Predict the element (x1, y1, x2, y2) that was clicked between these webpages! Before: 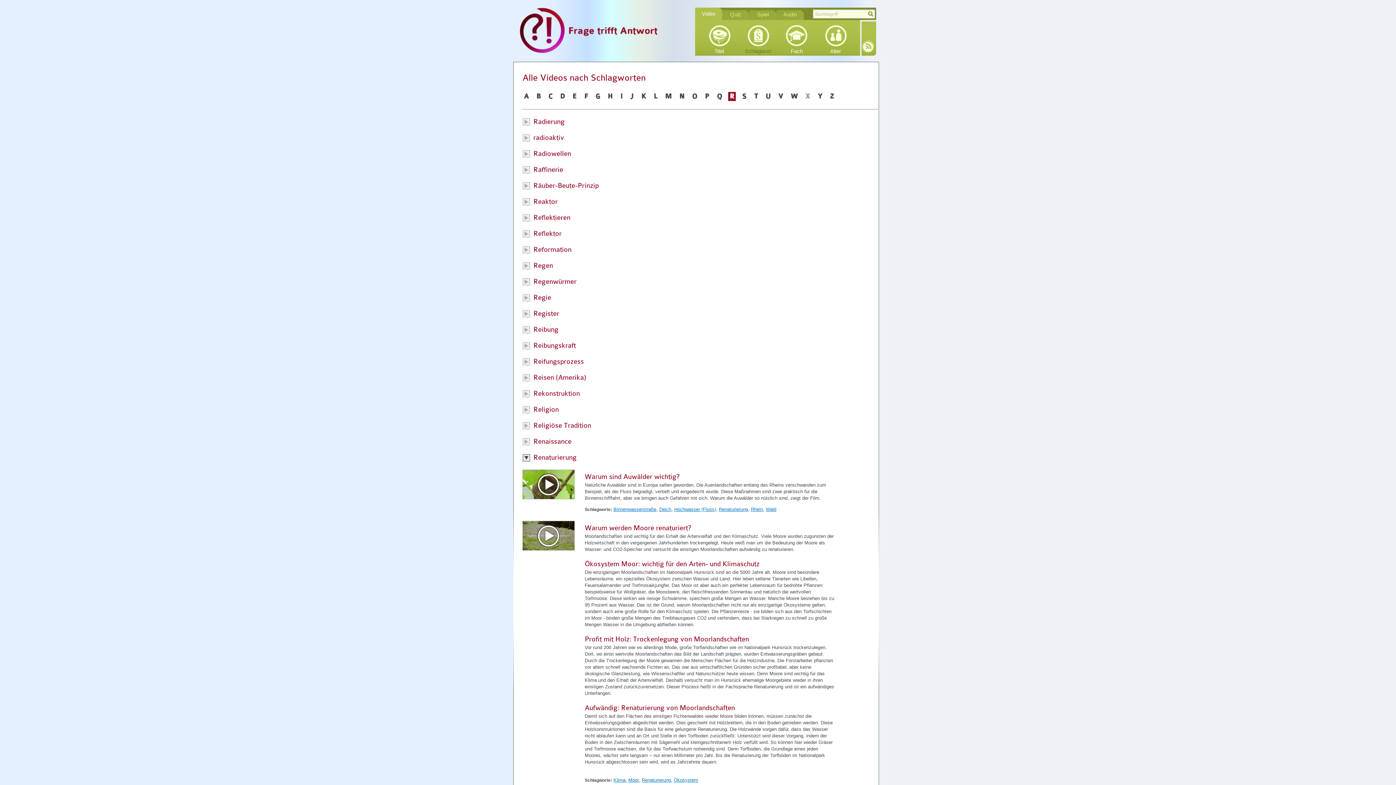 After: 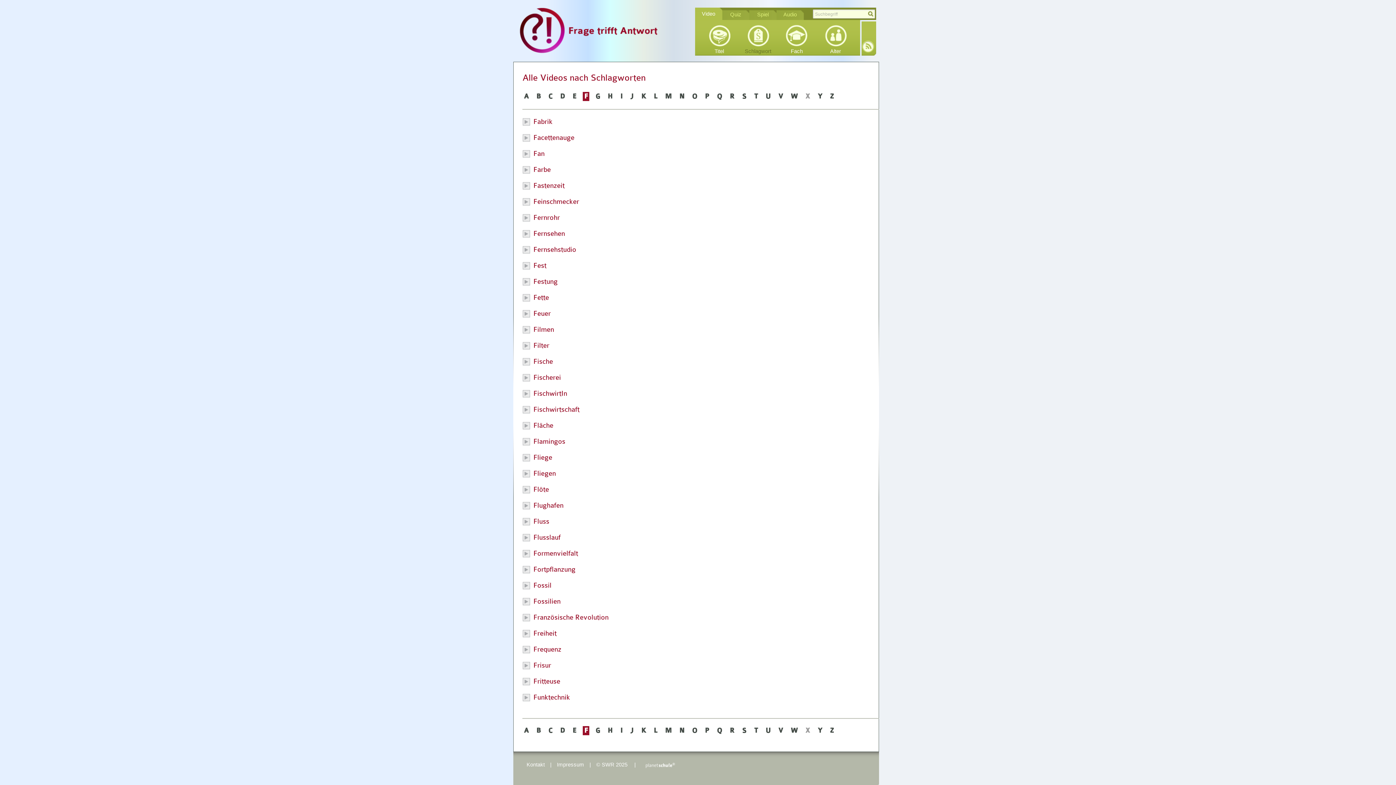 Action: label: F bbox: (582, 92, 589, 101)